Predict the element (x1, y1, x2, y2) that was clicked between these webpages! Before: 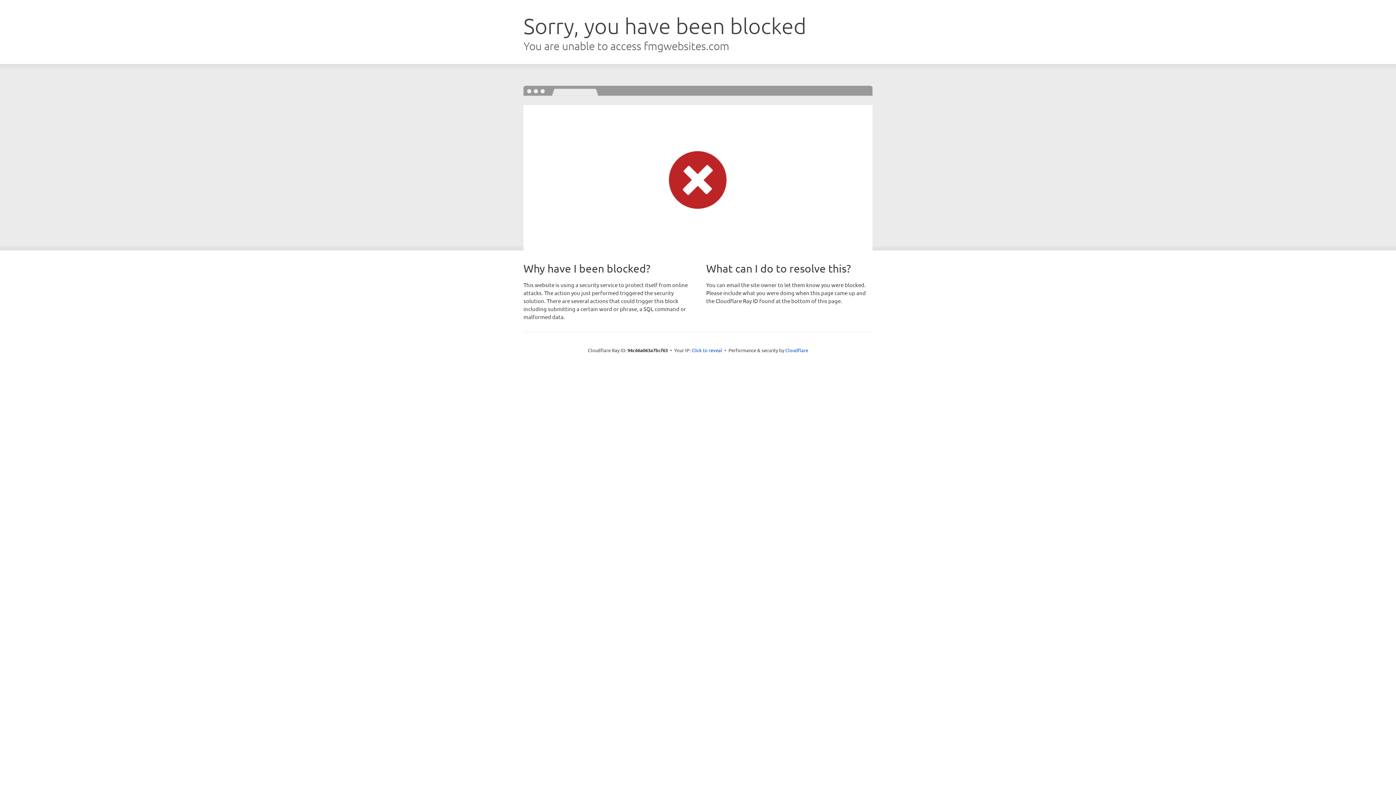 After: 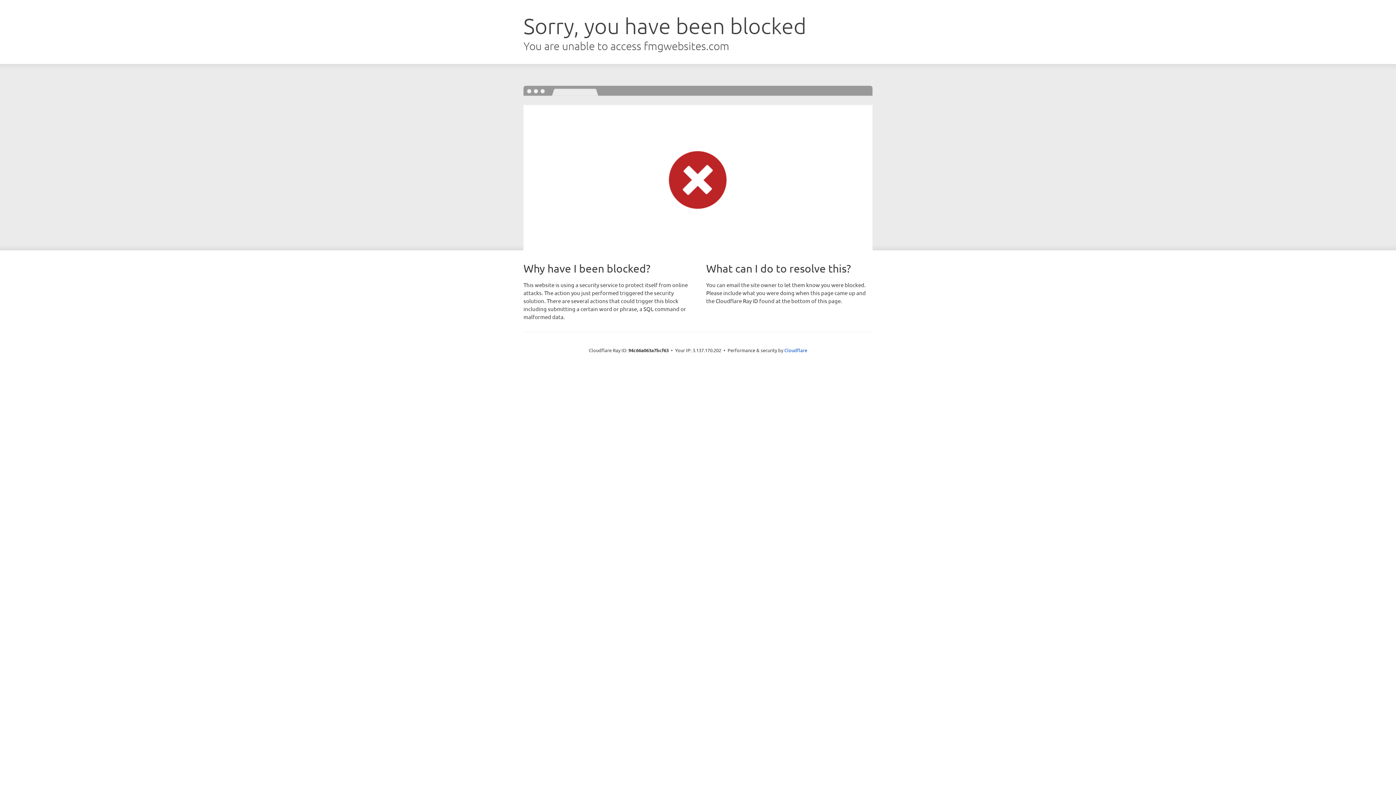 Action: label: Click to reveal bbox: (691, 346, 722, 353)